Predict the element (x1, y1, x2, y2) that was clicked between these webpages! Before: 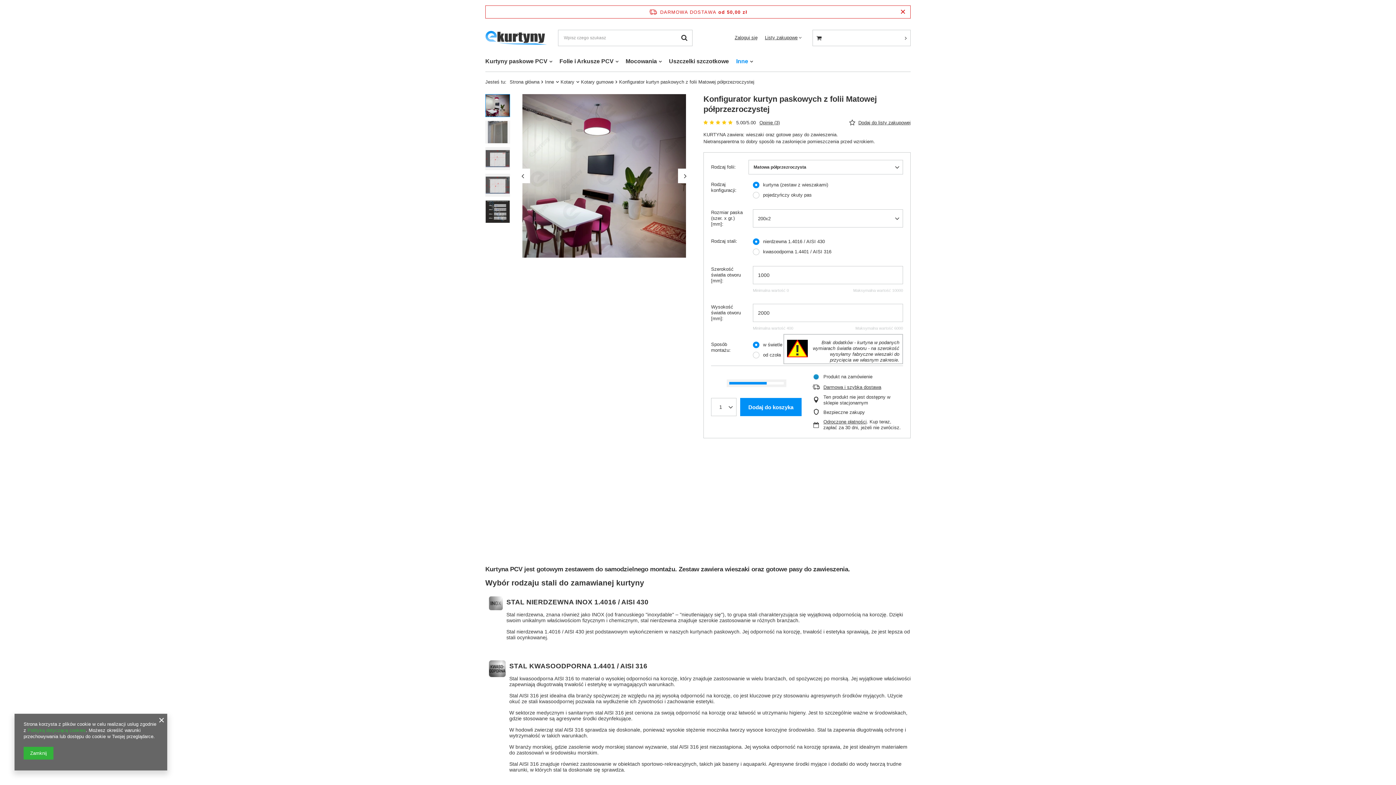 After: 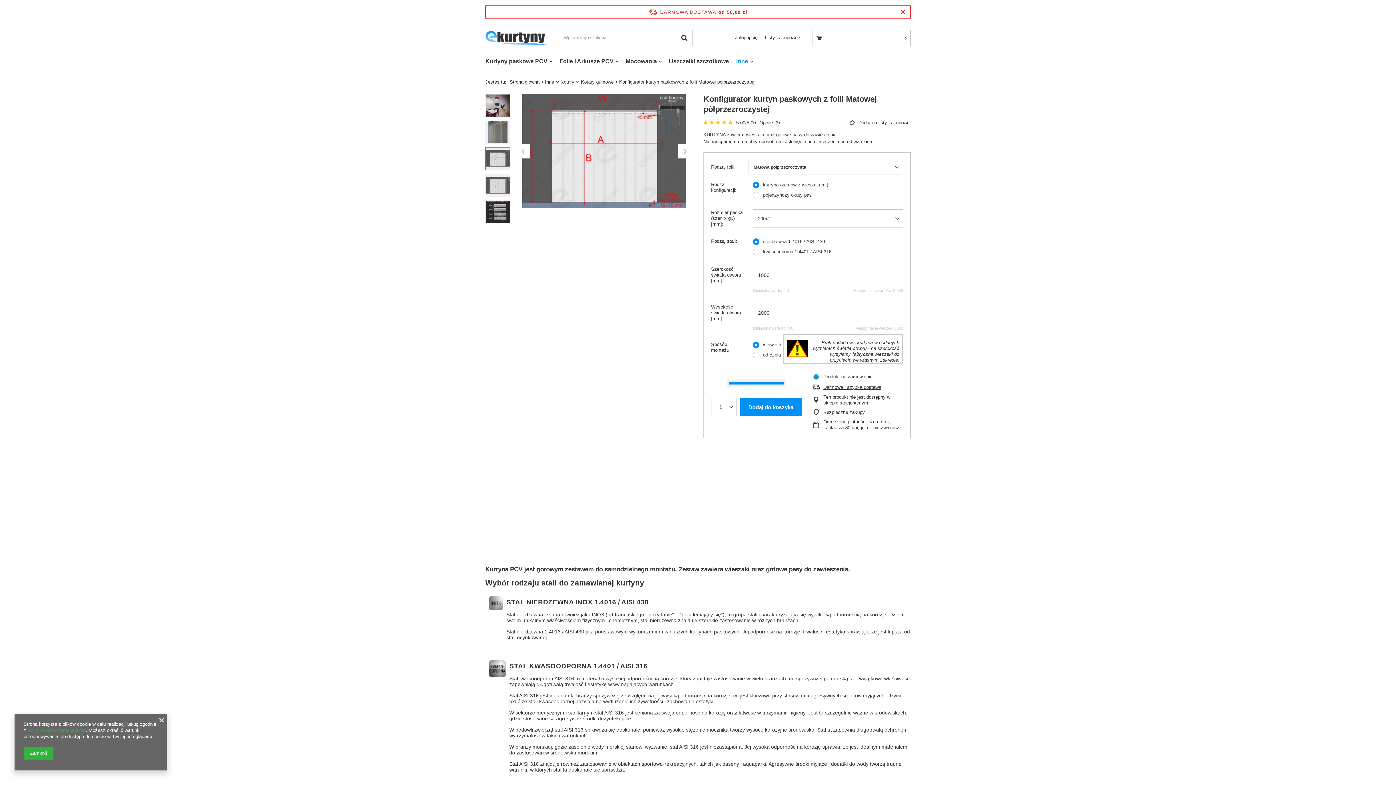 Action: bbox: (485, 147, 510, 170)